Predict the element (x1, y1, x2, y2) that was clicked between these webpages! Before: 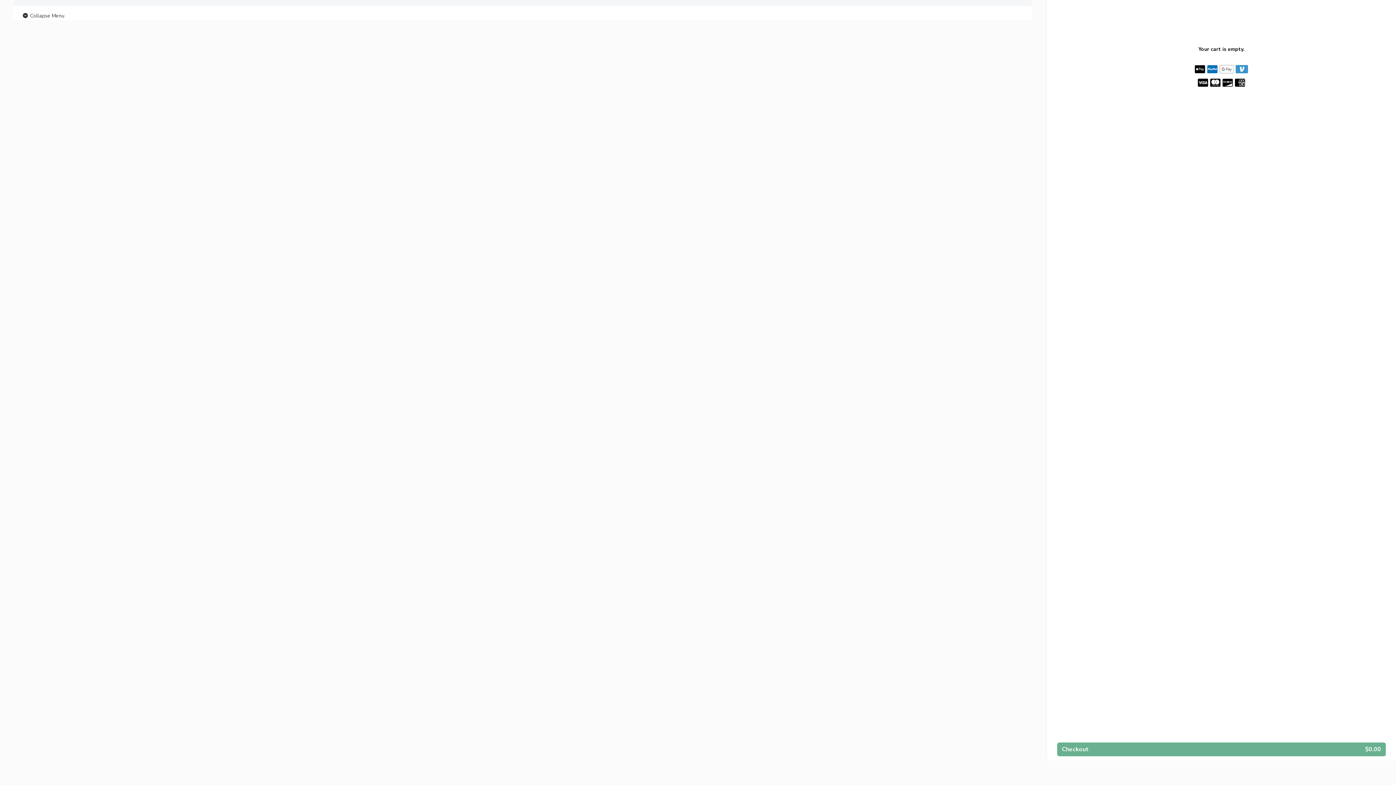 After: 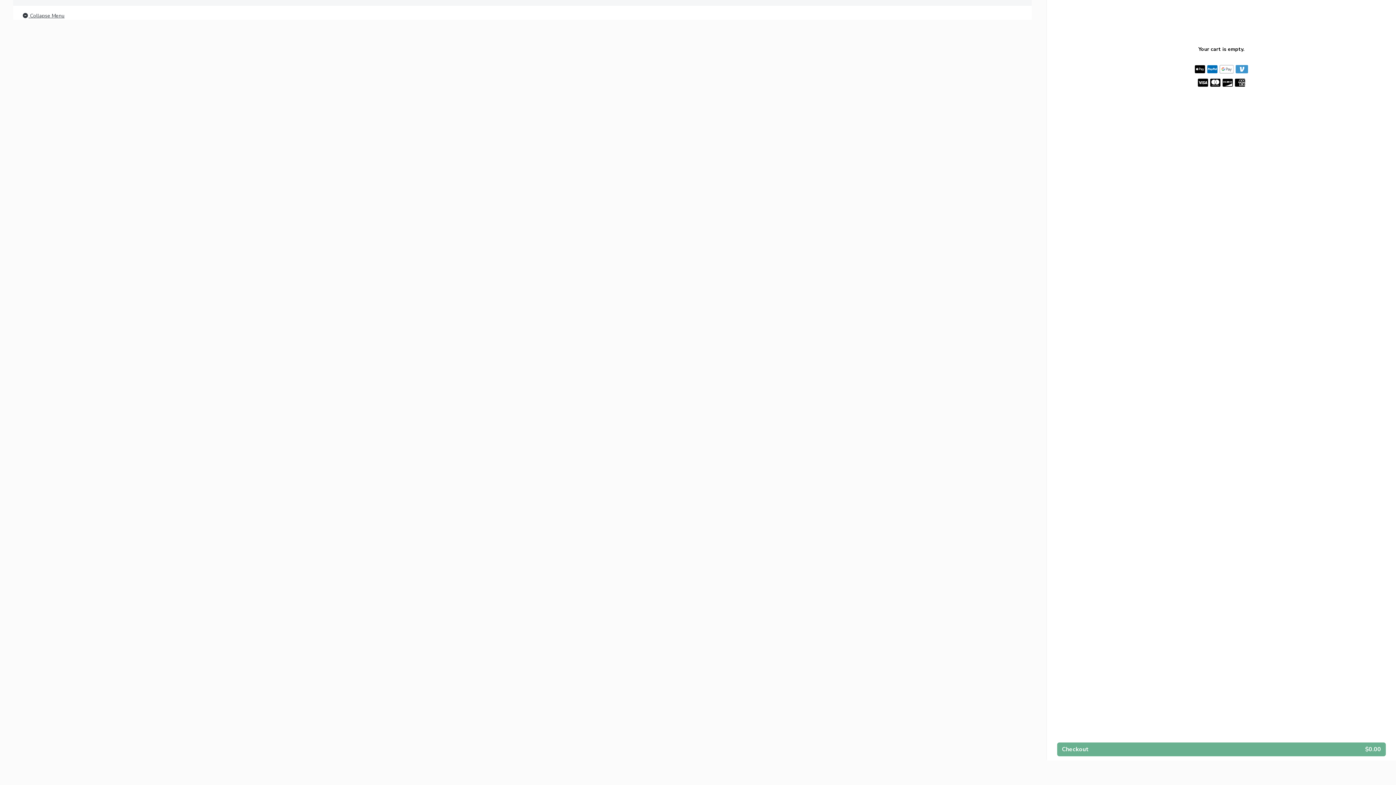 Action: bbox: (21, 11, 64, 20) label:  Collapse Menu